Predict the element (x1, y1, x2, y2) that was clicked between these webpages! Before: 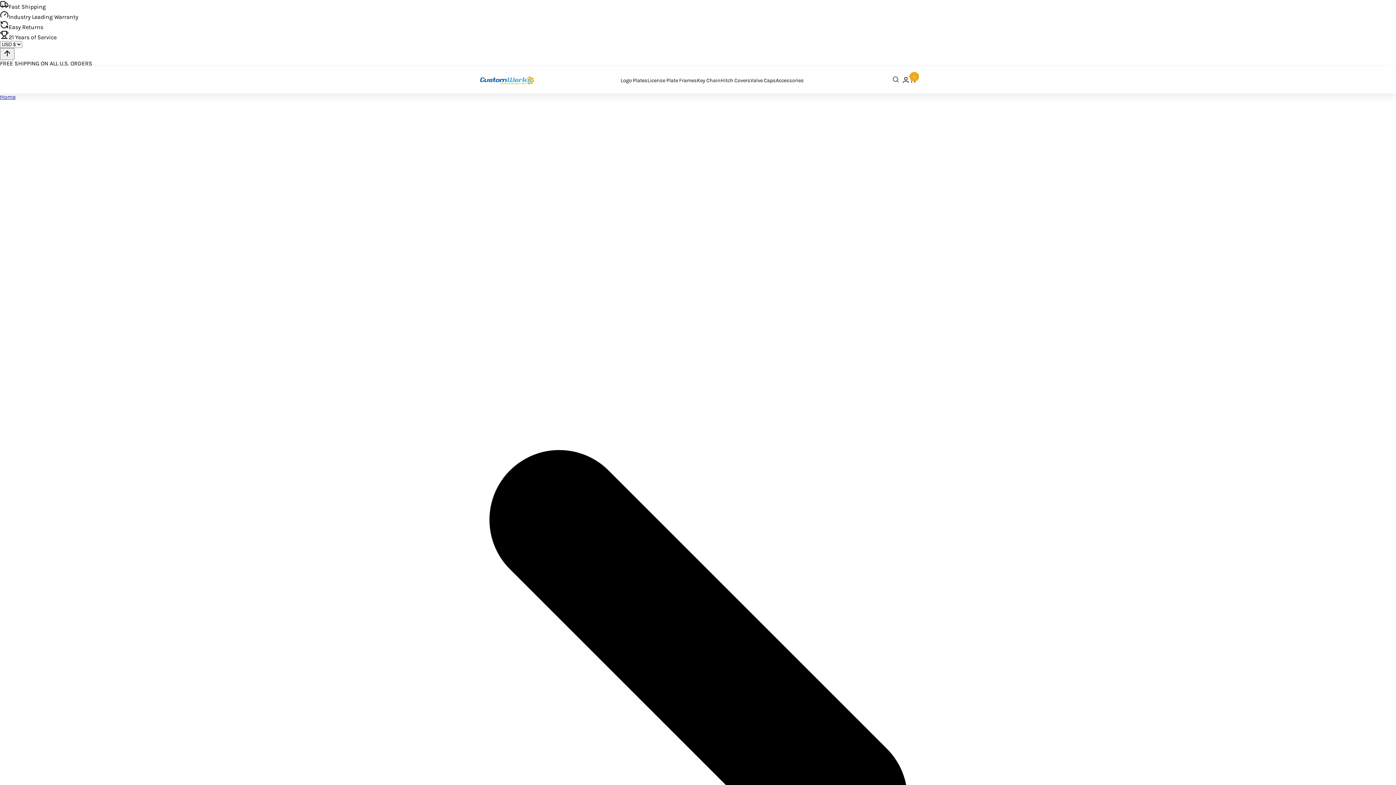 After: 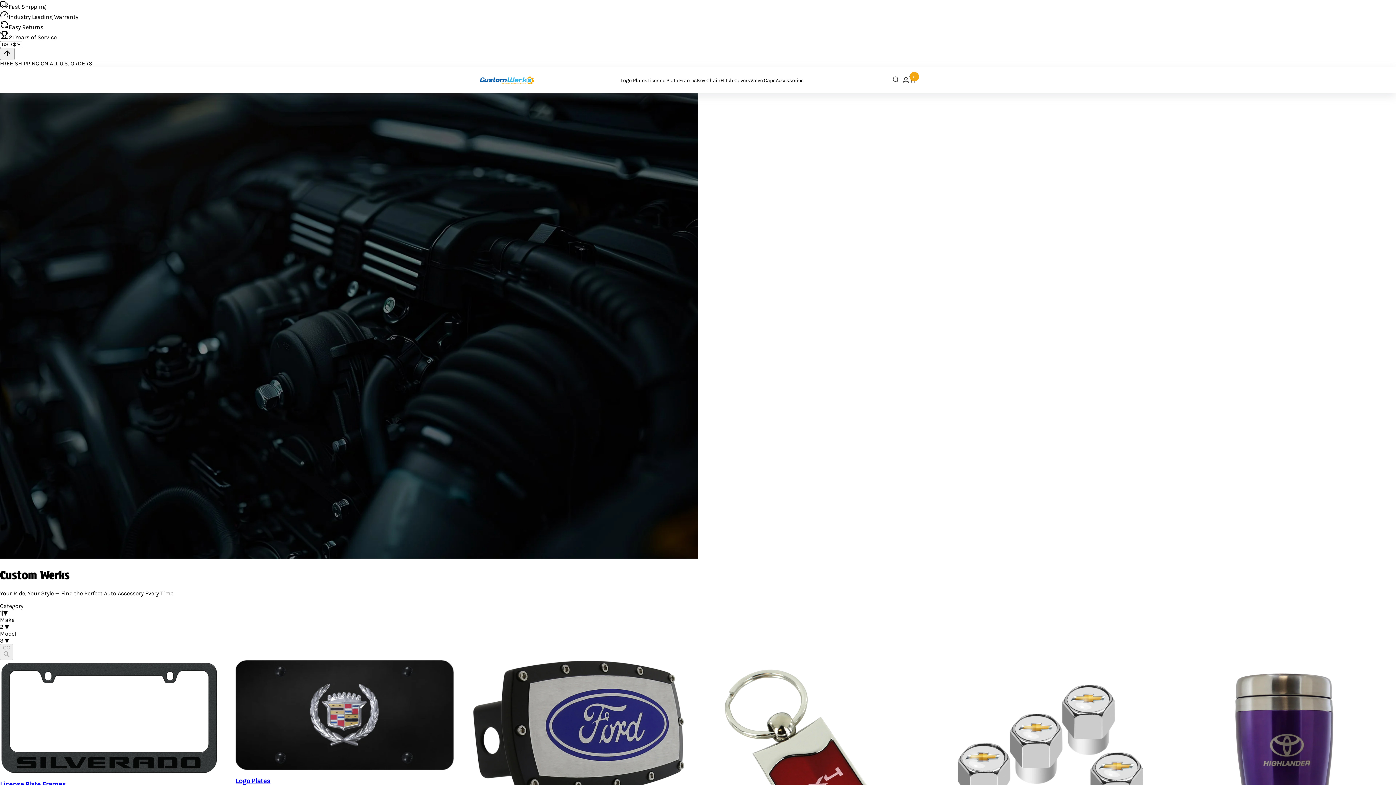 Action: bbox: (480, 79, 534, 86)